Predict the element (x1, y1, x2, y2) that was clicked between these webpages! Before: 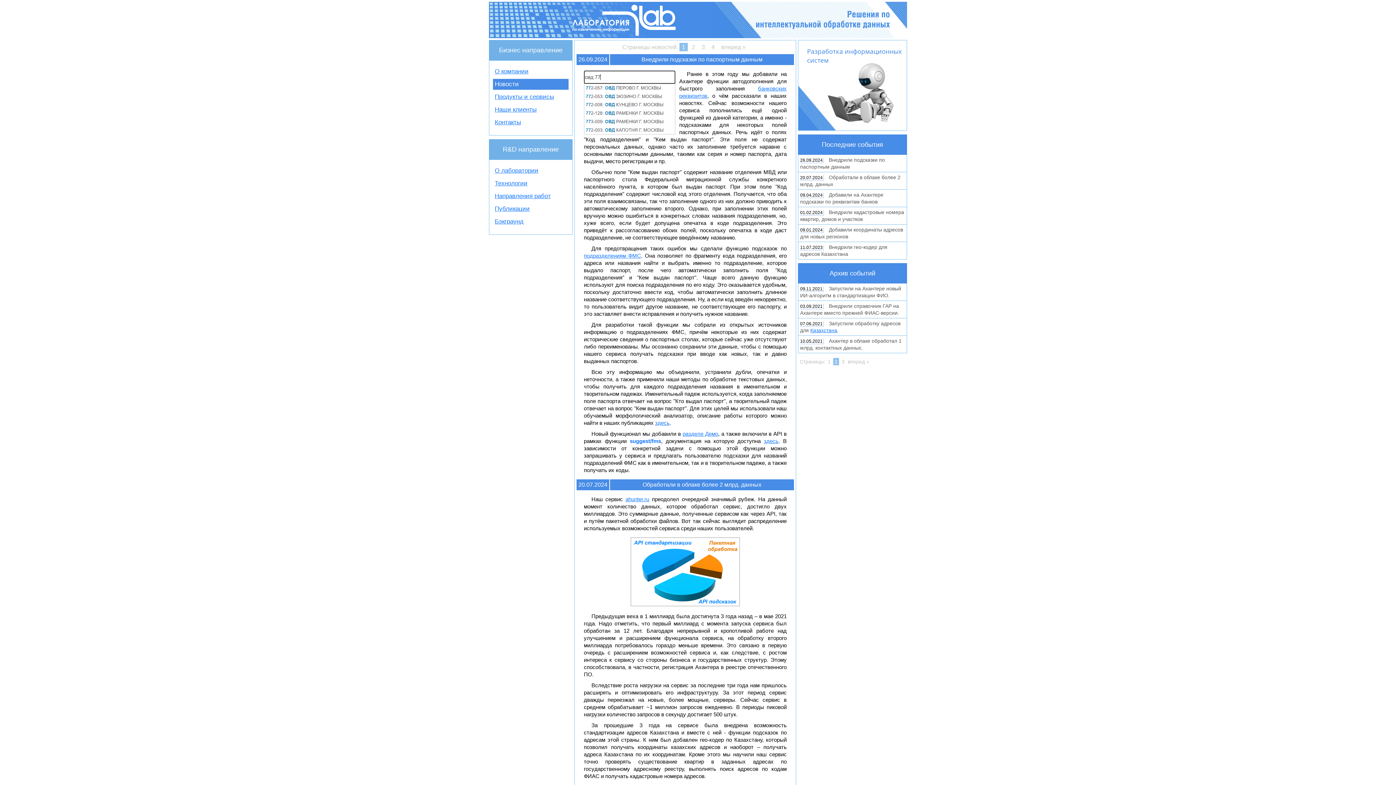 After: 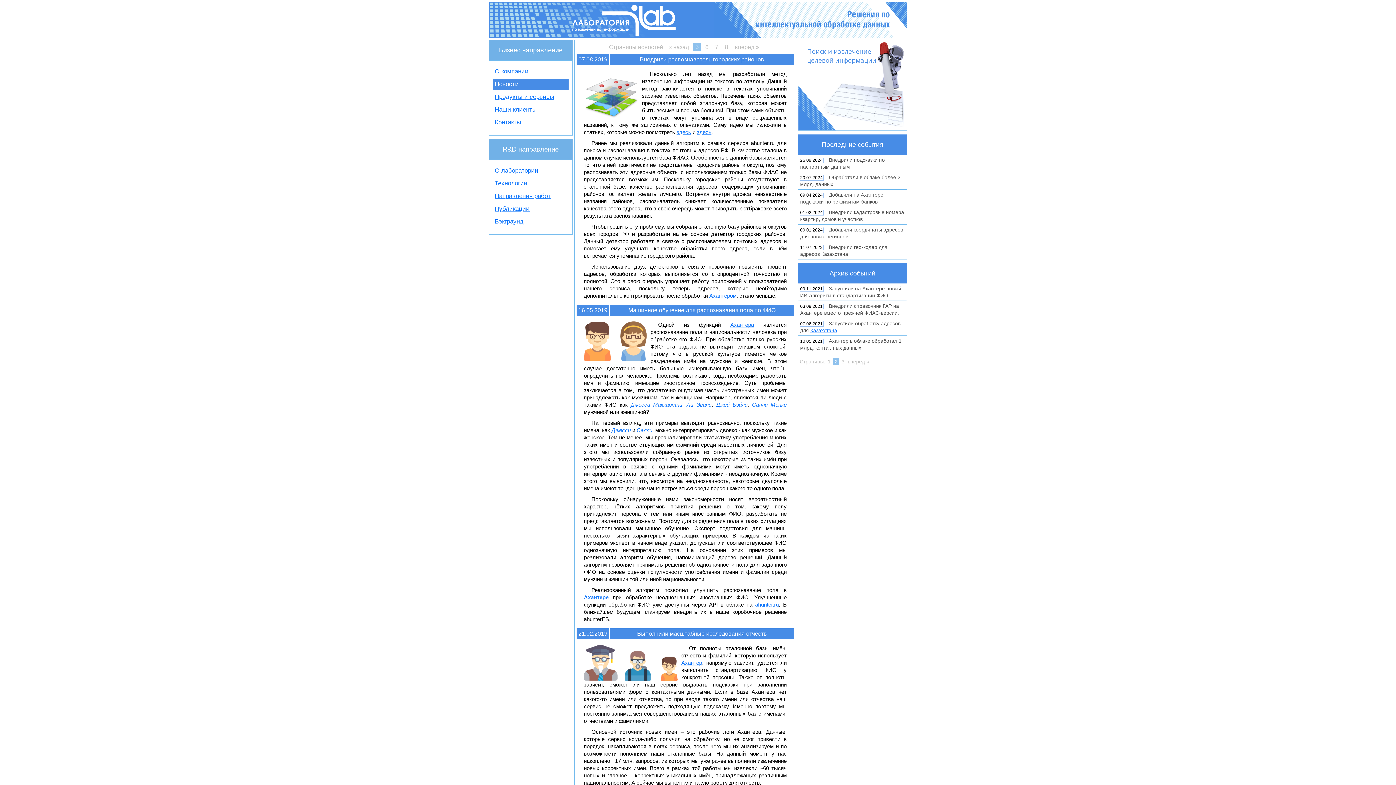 Action: bbox: (718, 44, 748, 50) label: вперед »